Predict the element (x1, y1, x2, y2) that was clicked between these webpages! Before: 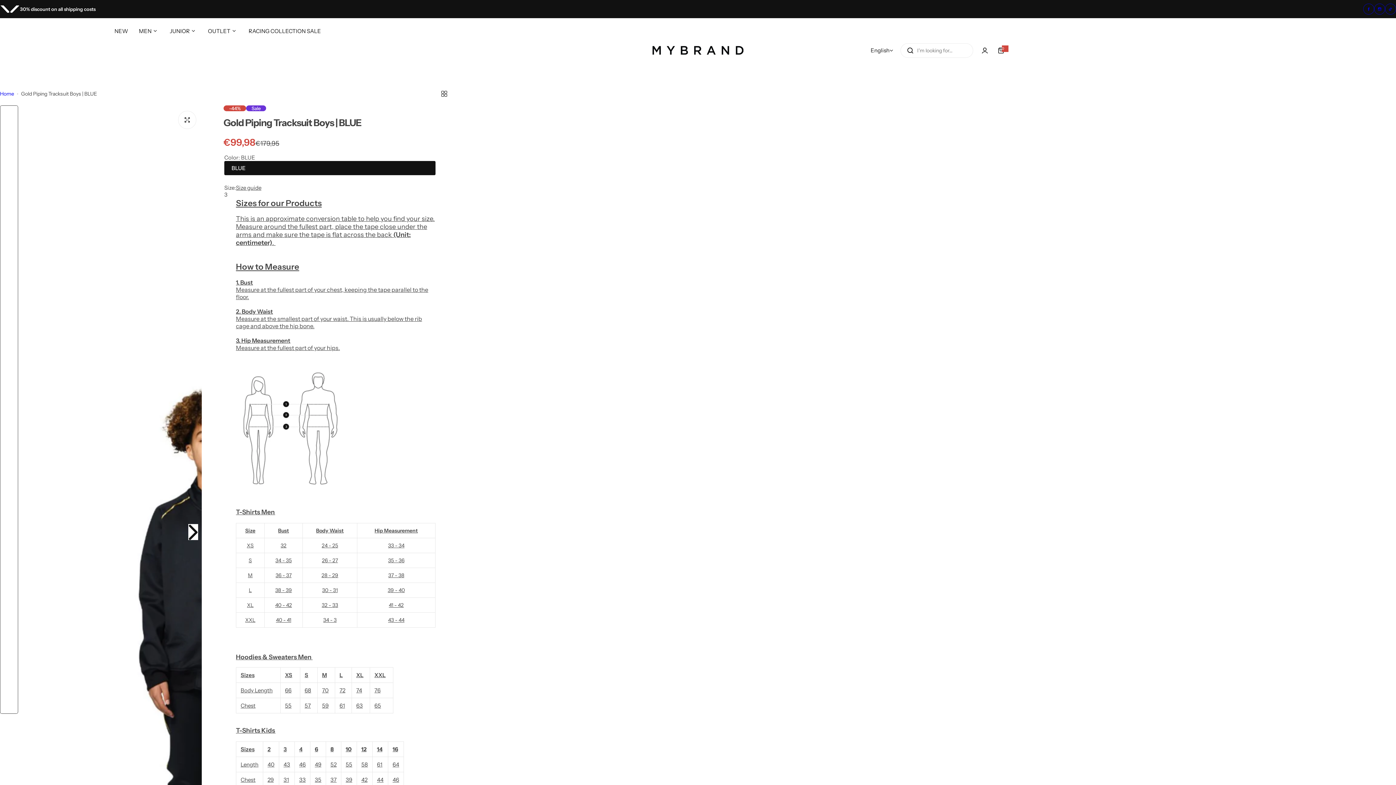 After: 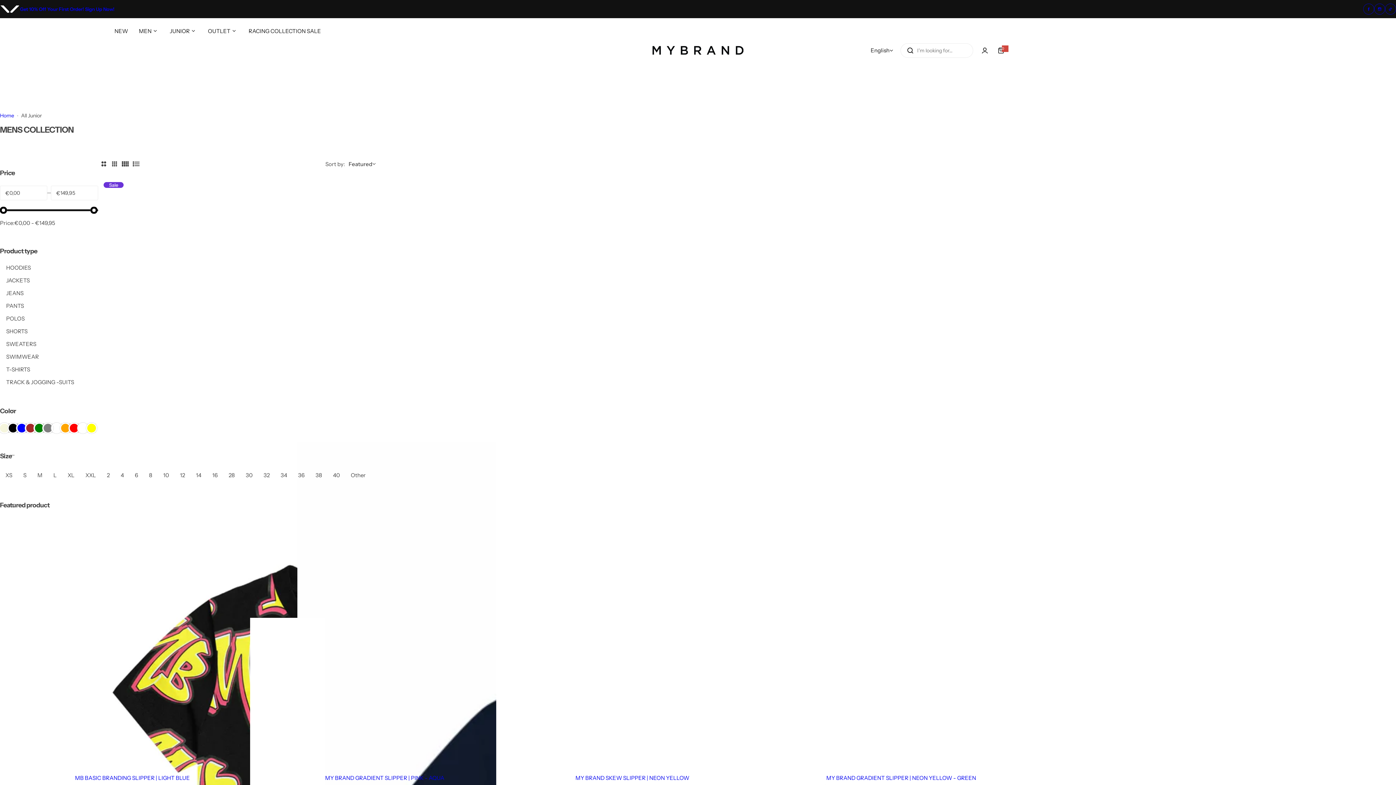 Action: bbox: (441, 90, 447, 97)